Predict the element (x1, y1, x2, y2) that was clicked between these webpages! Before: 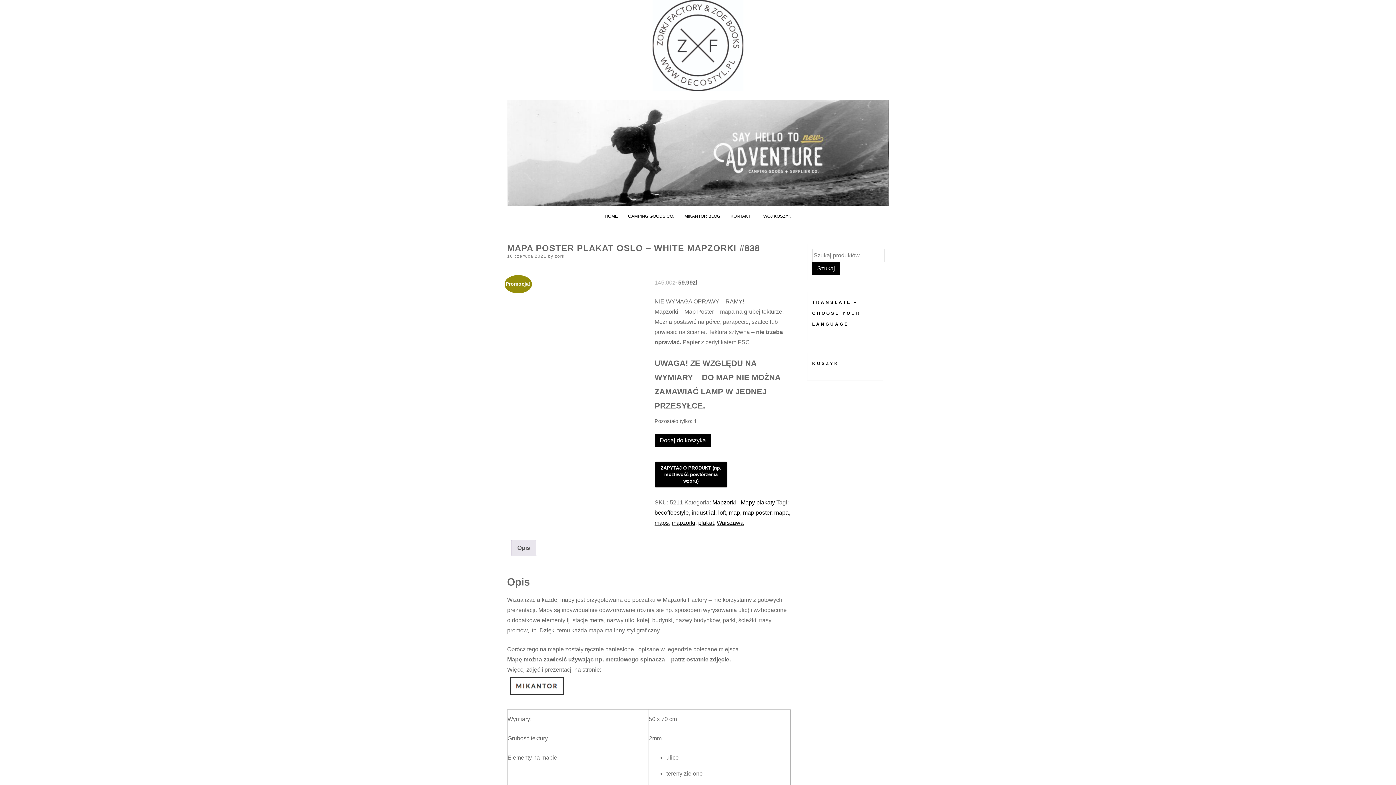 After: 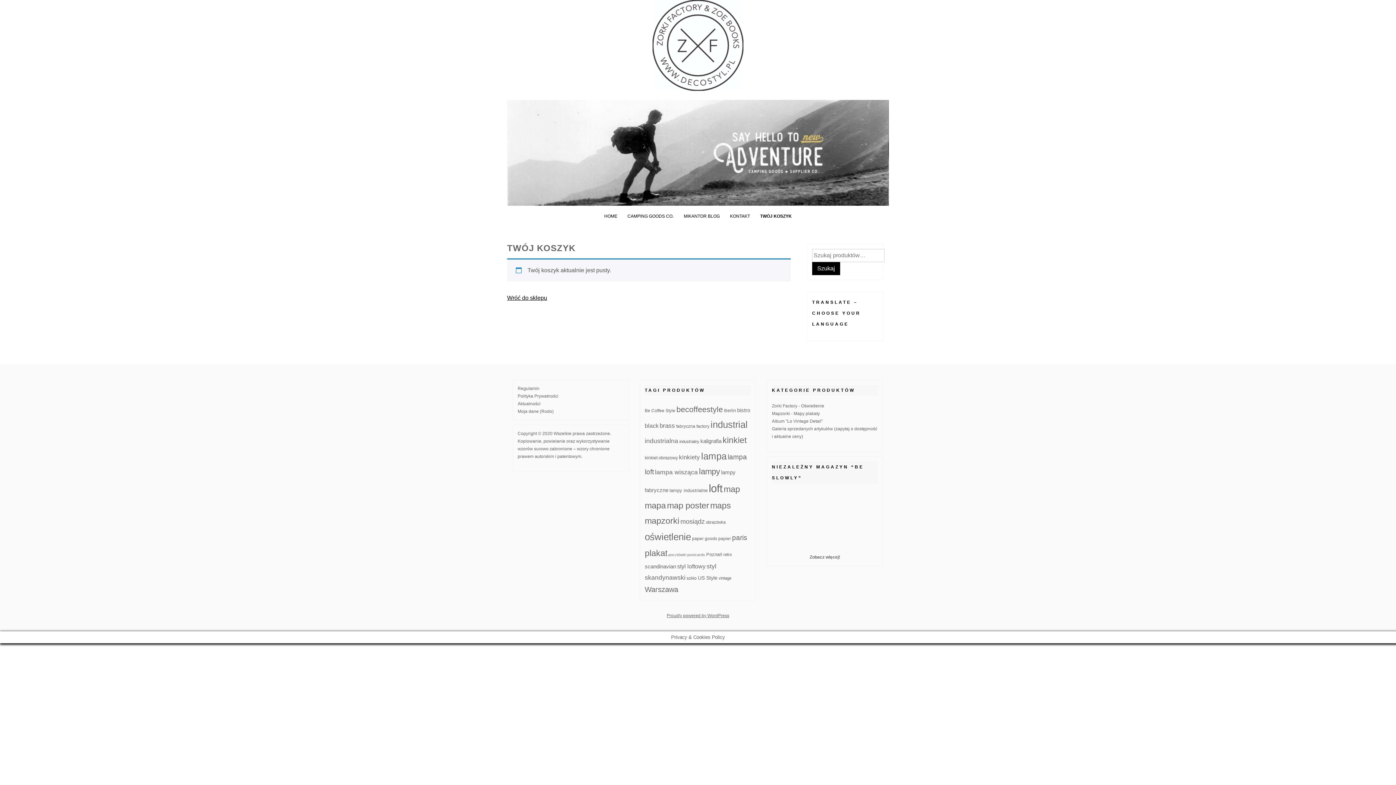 Action: label: TWÓJ KOSZYK bbox: (760, 213, 791, 218)